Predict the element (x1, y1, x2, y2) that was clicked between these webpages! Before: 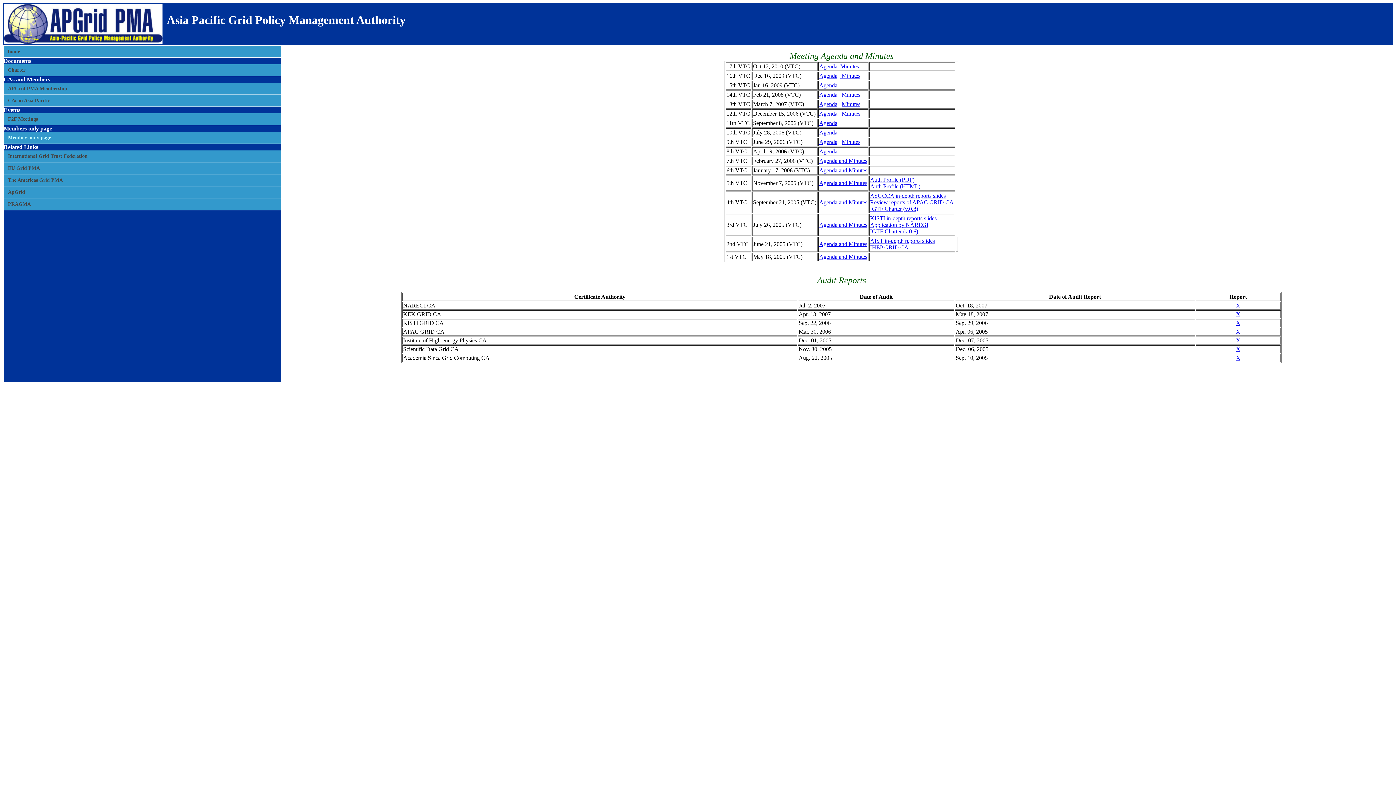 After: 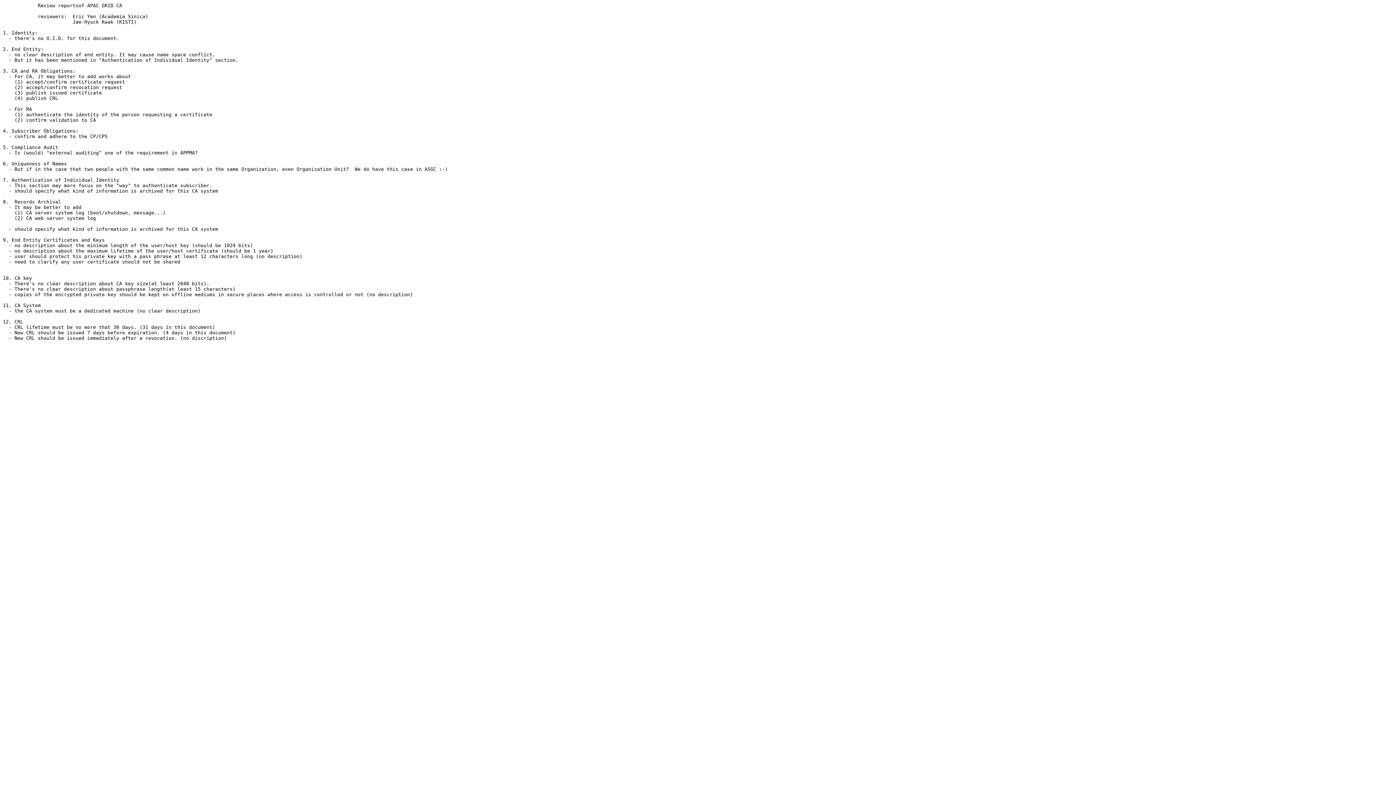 Action: bbox: (870, 199, 954, 205) label: Review reports of APAC GRID CA